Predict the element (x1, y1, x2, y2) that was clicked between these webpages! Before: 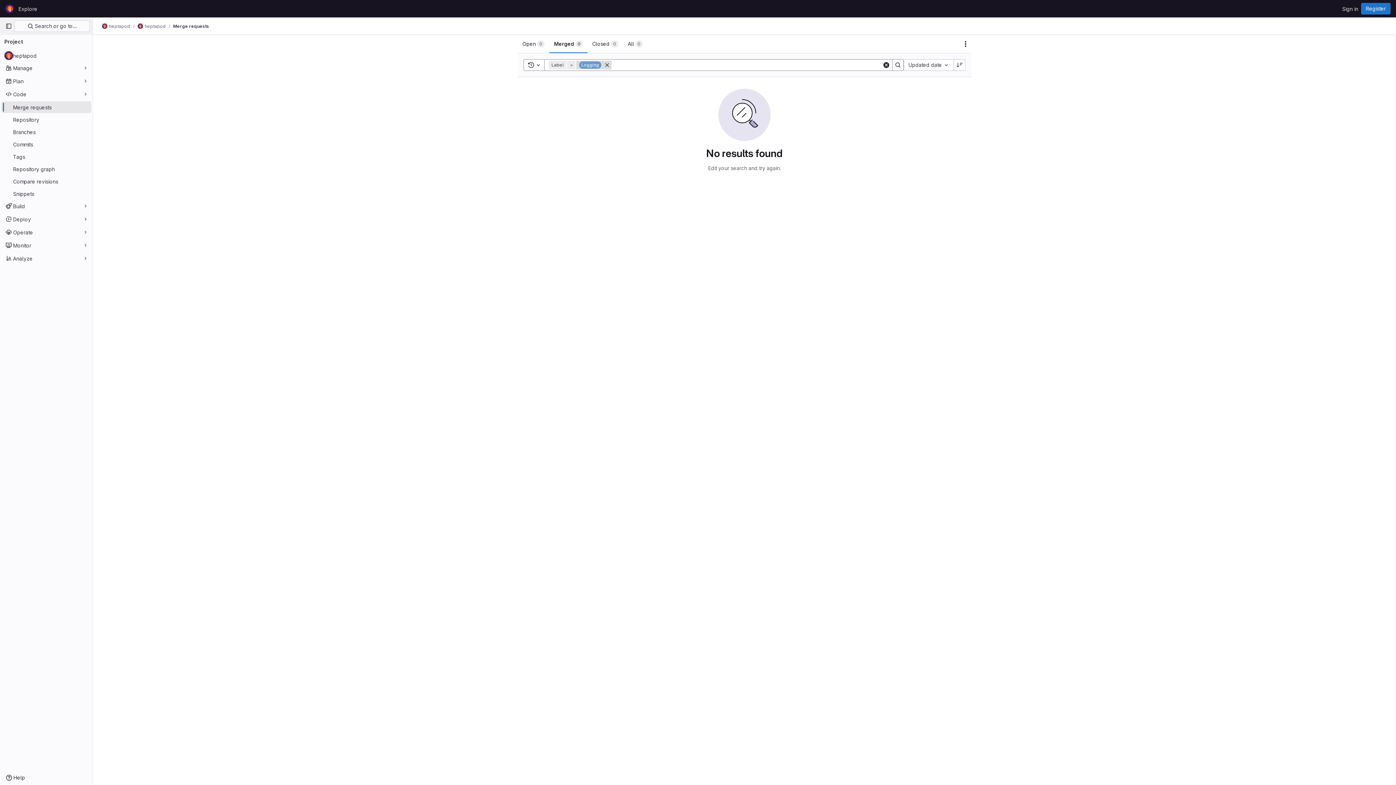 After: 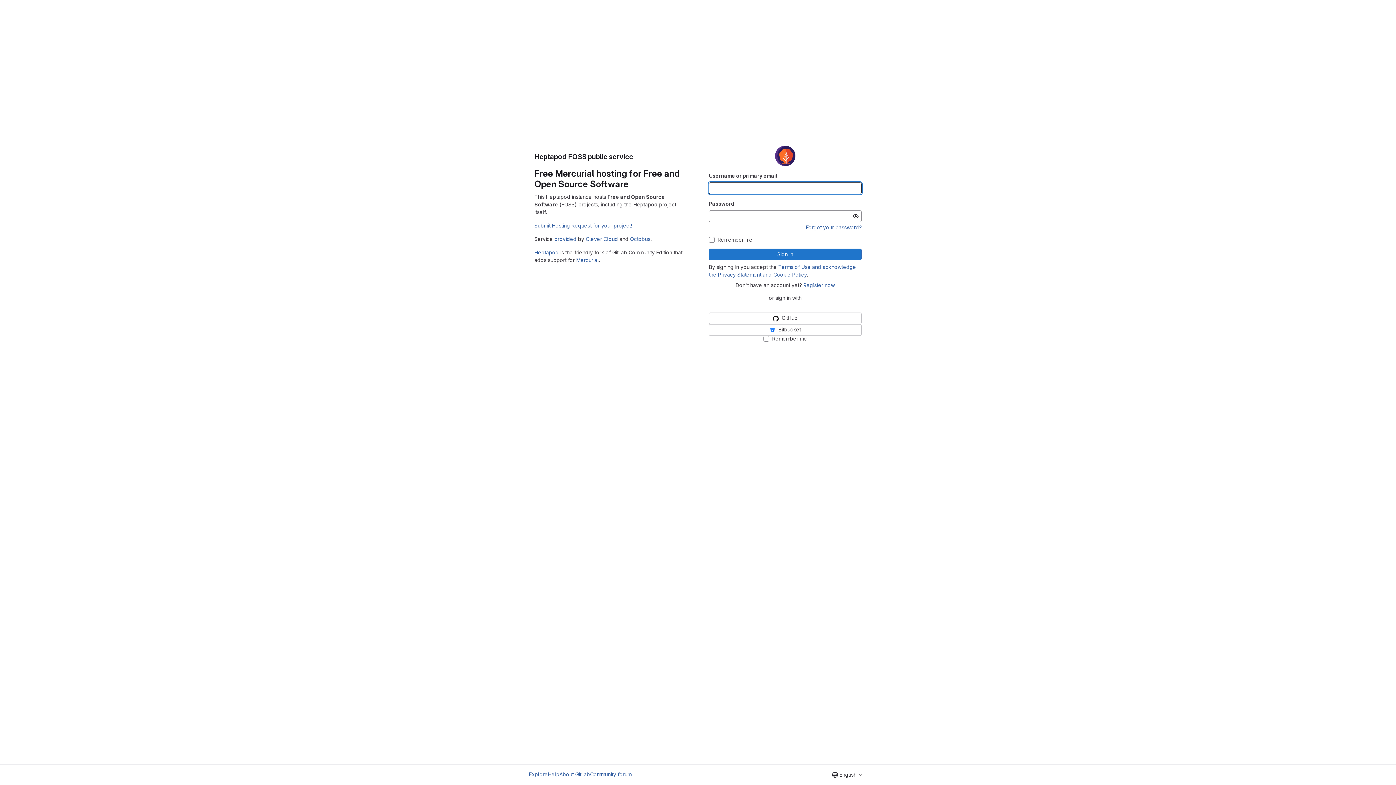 Action: bbox: (1339, 2, 1361, 14) label: Sign in